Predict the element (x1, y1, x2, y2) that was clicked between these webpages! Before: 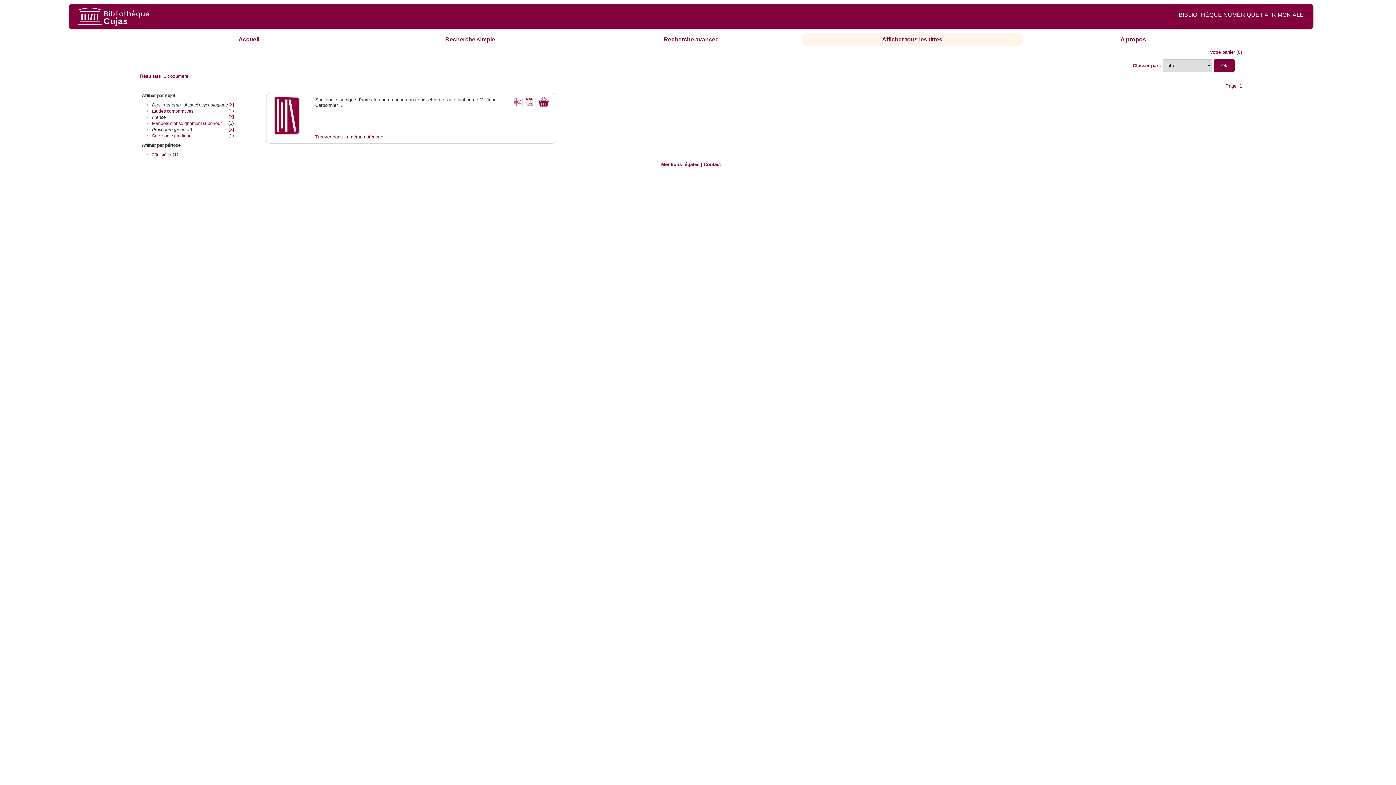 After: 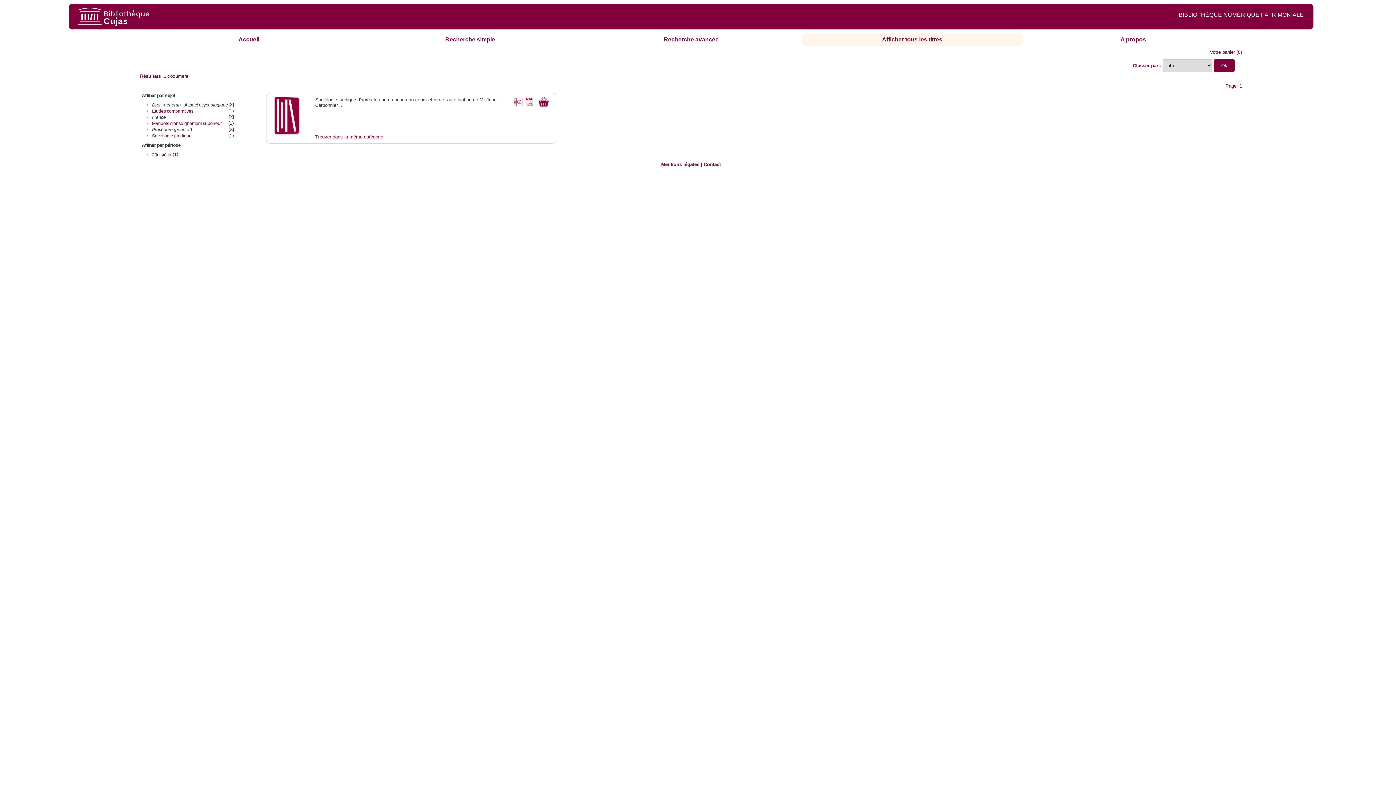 Action: bbox: (523, 97, 534, 102)